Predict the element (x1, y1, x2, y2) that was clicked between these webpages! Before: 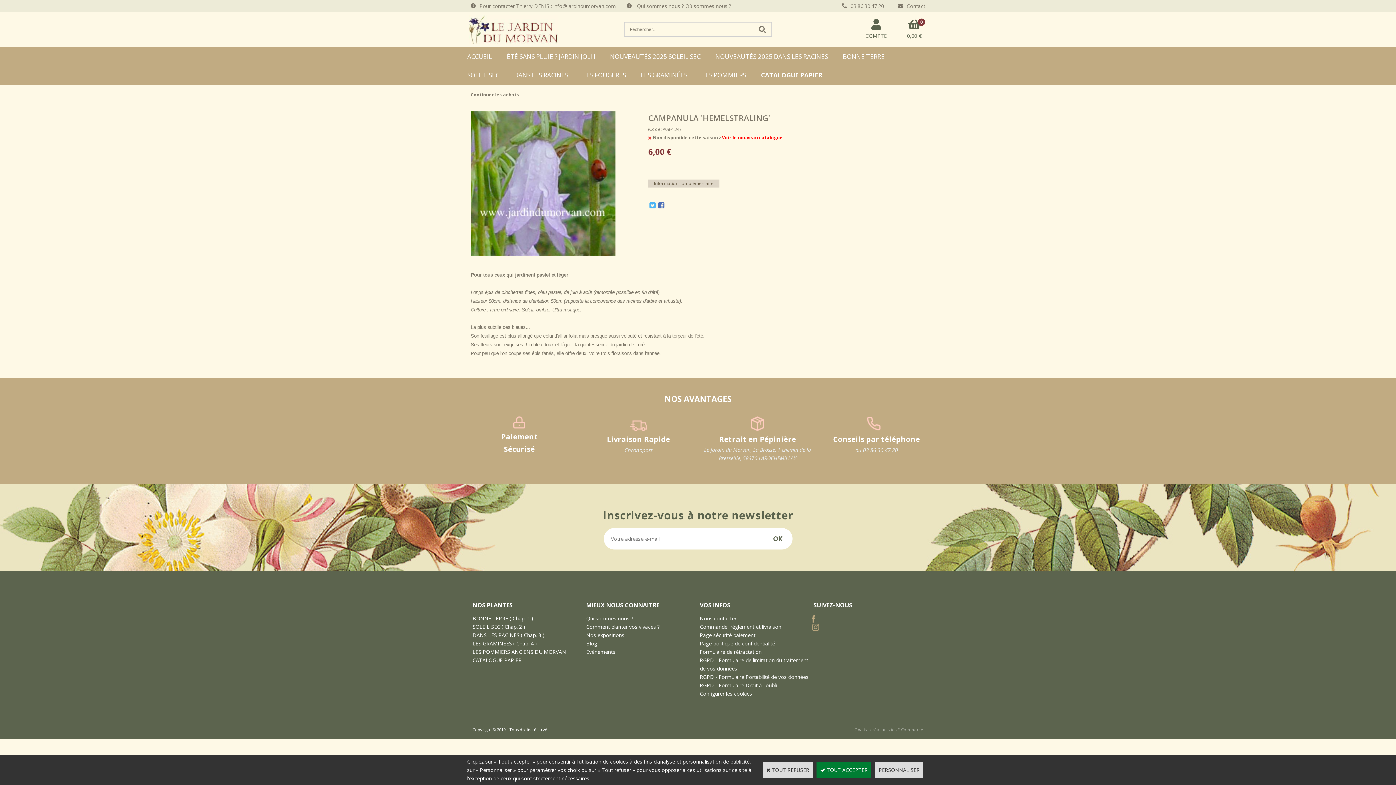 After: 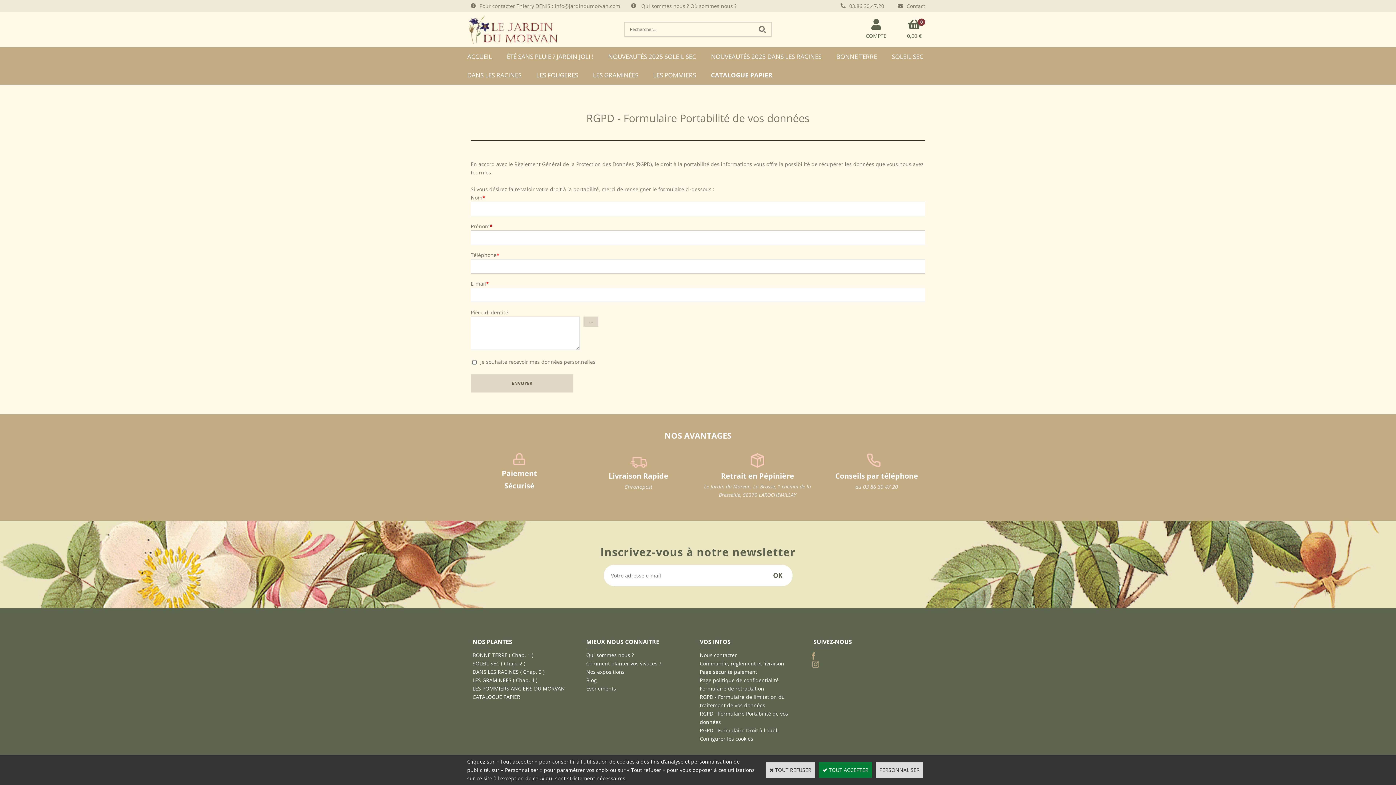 Action: bbox: (700, 673, 808, 680) label: RGPD - Formulaire Portabilité de vos données